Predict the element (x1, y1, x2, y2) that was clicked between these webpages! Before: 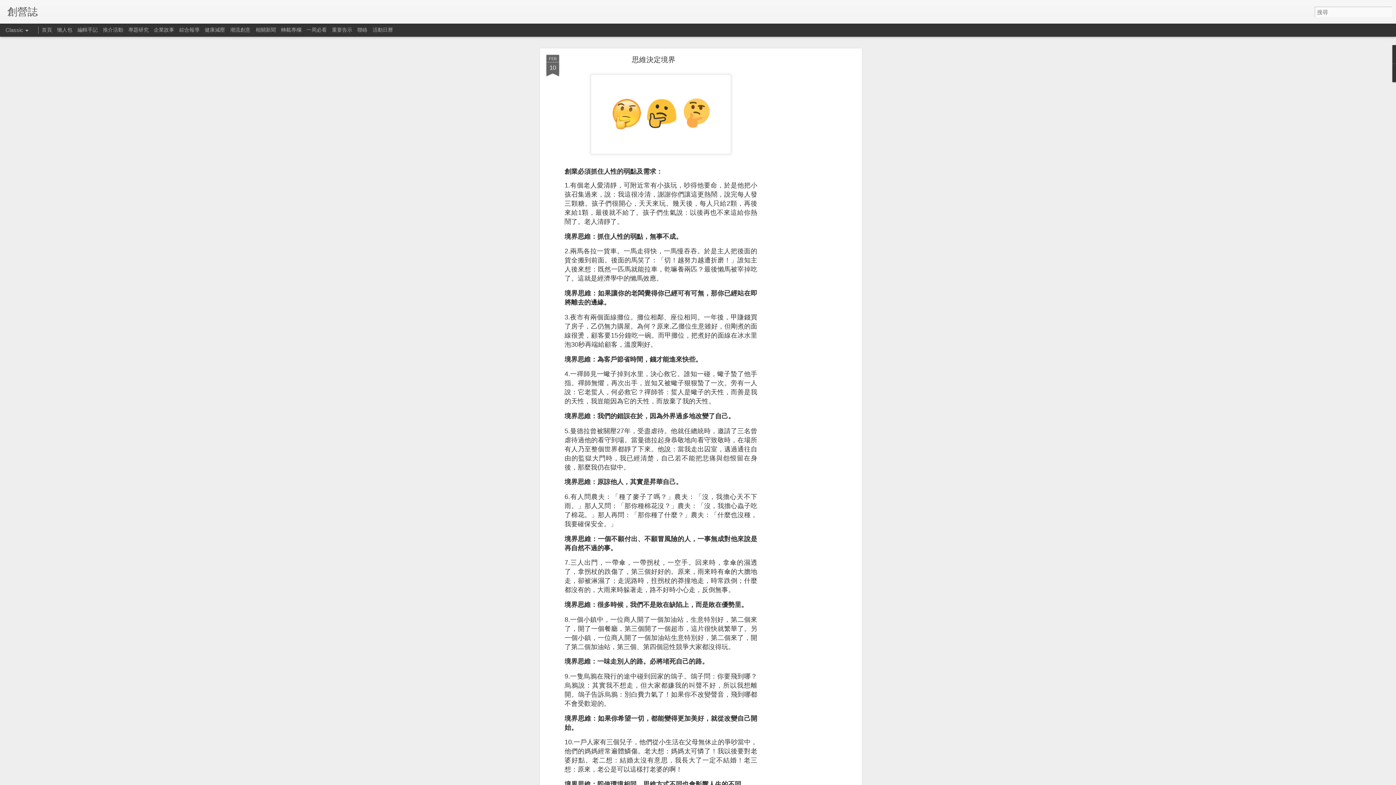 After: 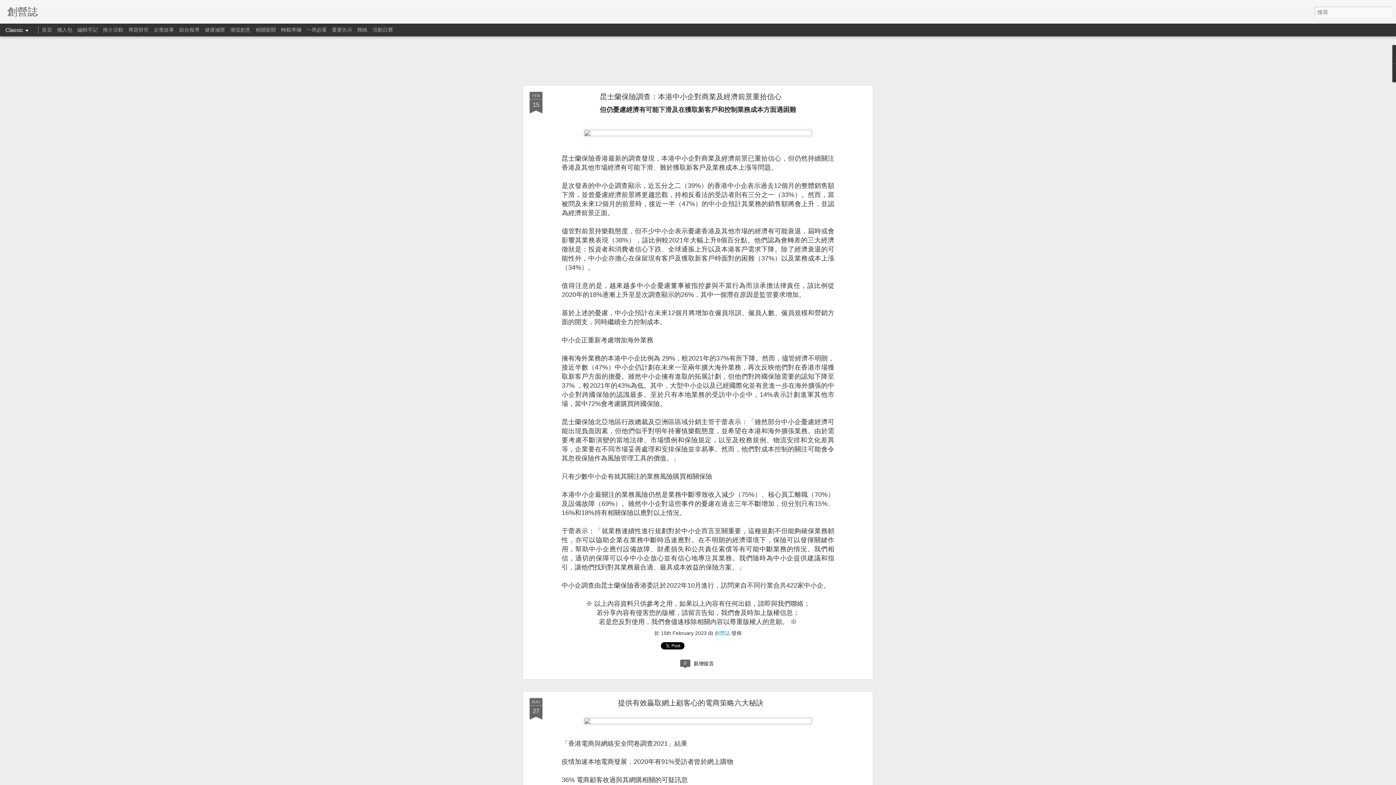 Action: label: 創營誌 bbox: (7, 10, 37, 16)